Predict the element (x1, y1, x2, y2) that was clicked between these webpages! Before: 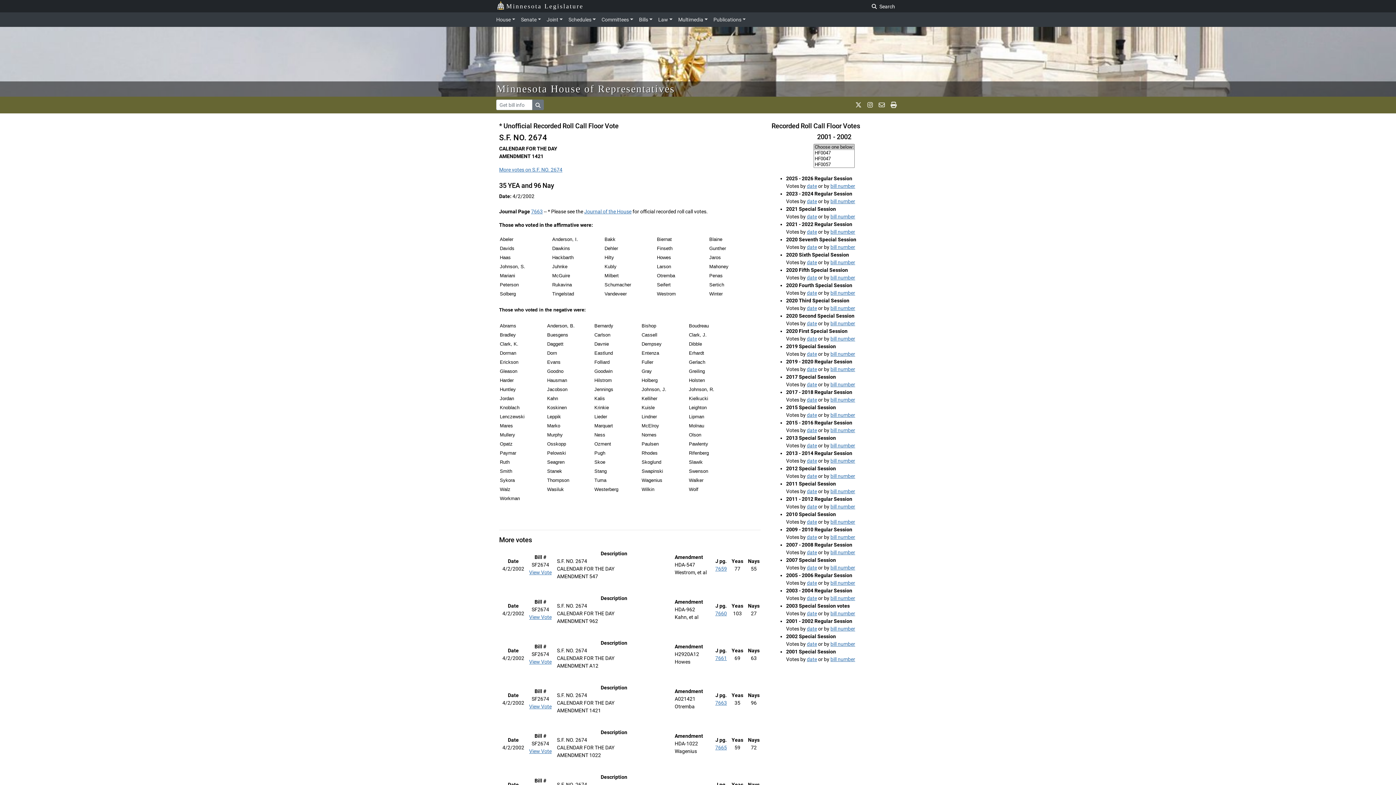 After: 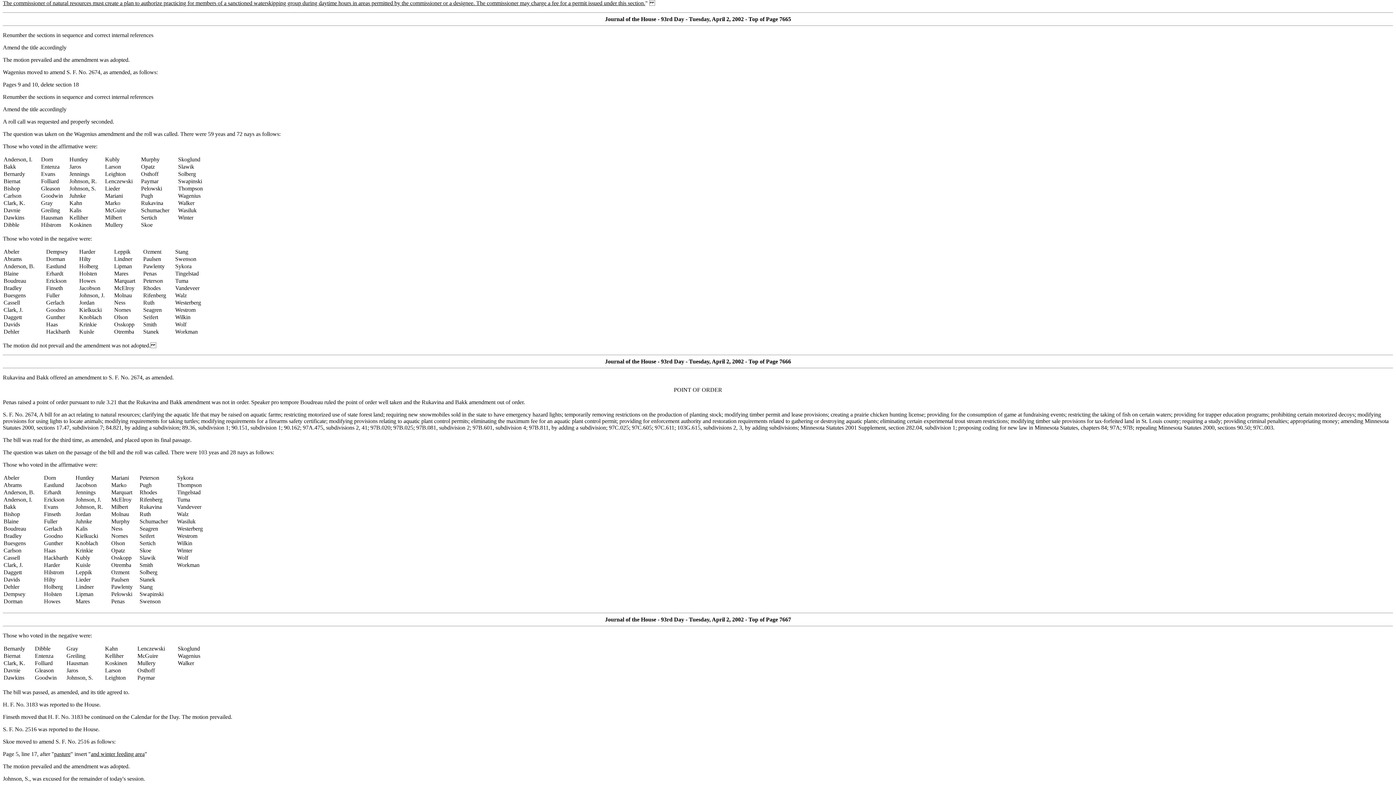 Action: label: 7665 bbox: (715, 745, 727, 750)